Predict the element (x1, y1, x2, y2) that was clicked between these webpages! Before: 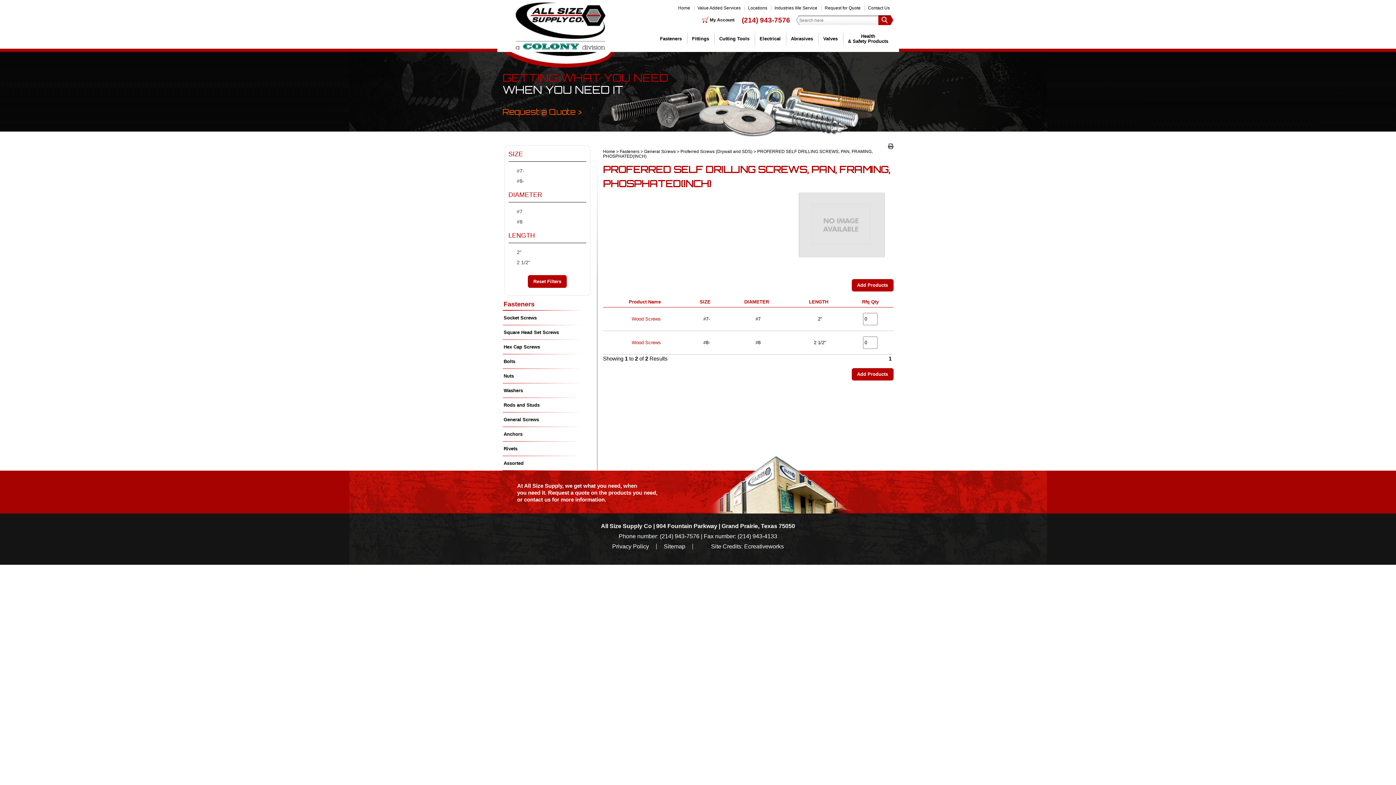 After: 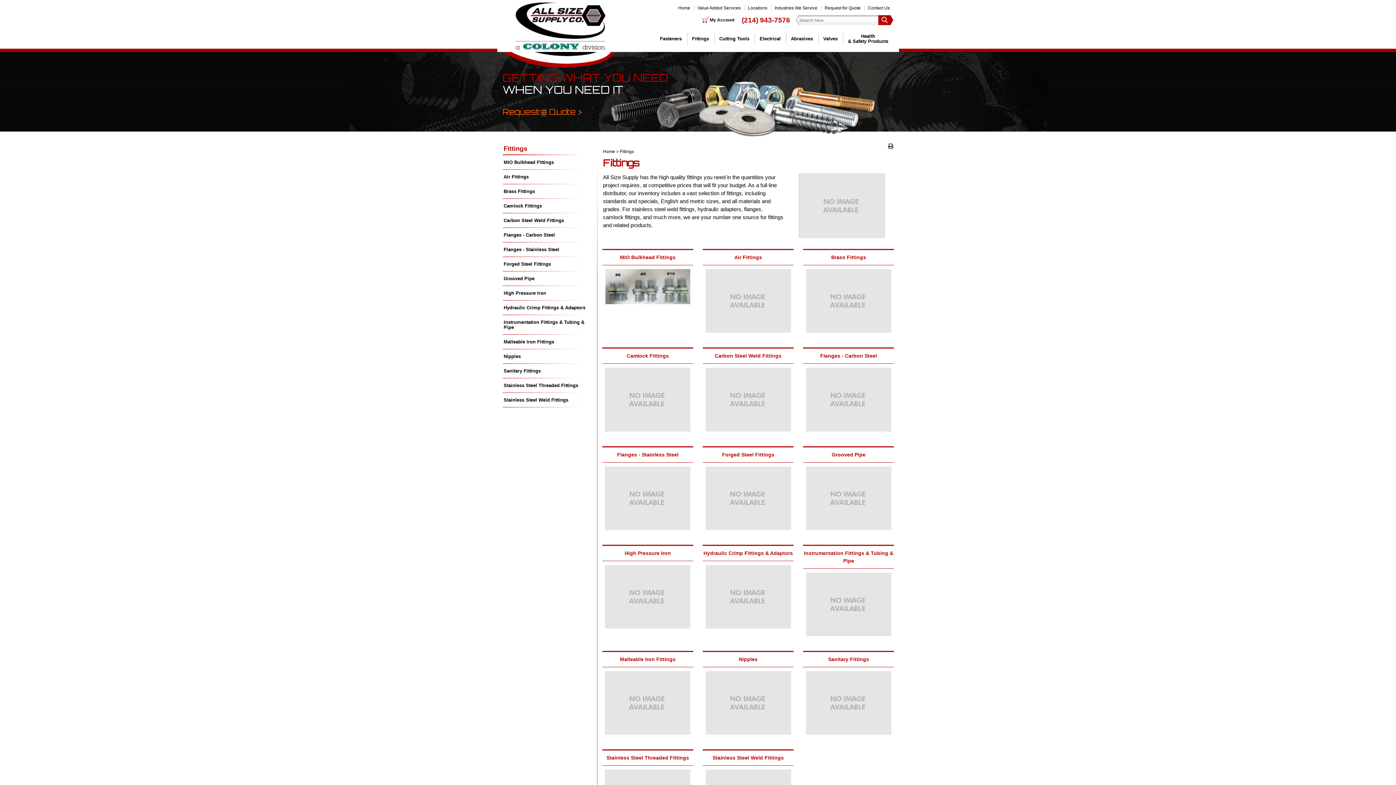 Action: label: Fittings bbox: (687, 28, 714, 48)